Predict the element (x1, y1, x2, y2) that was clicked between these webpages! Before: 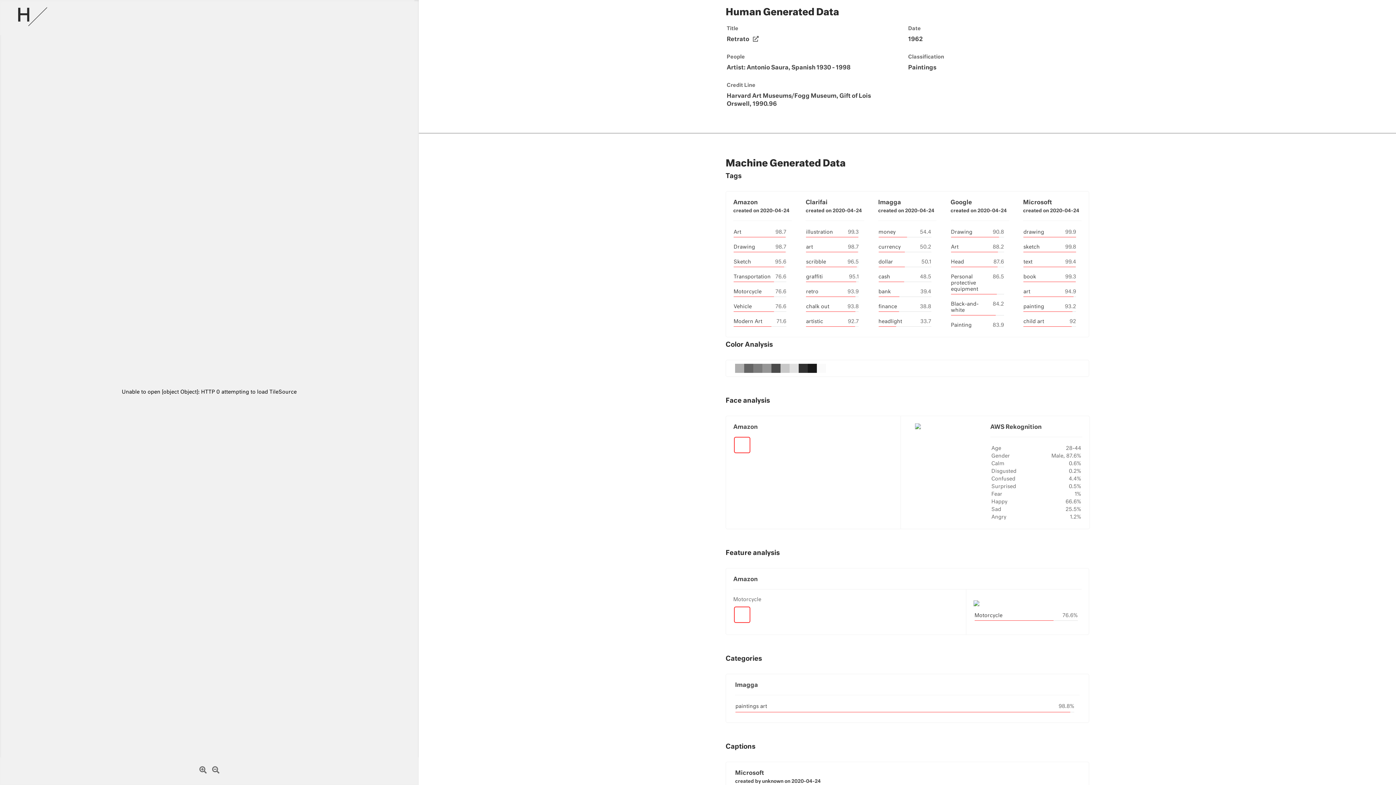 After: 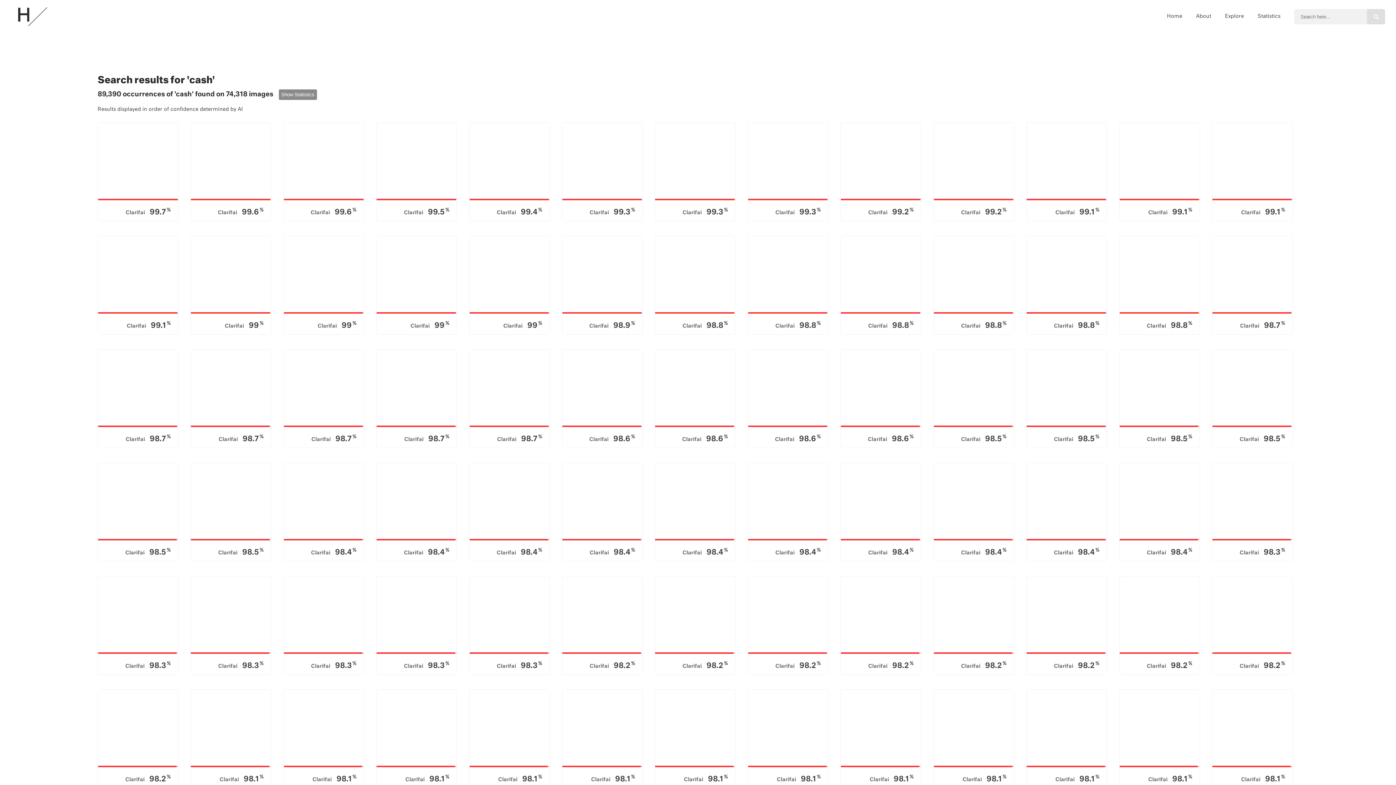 Action: label: cash bbox: (878, 274, 890, 279)